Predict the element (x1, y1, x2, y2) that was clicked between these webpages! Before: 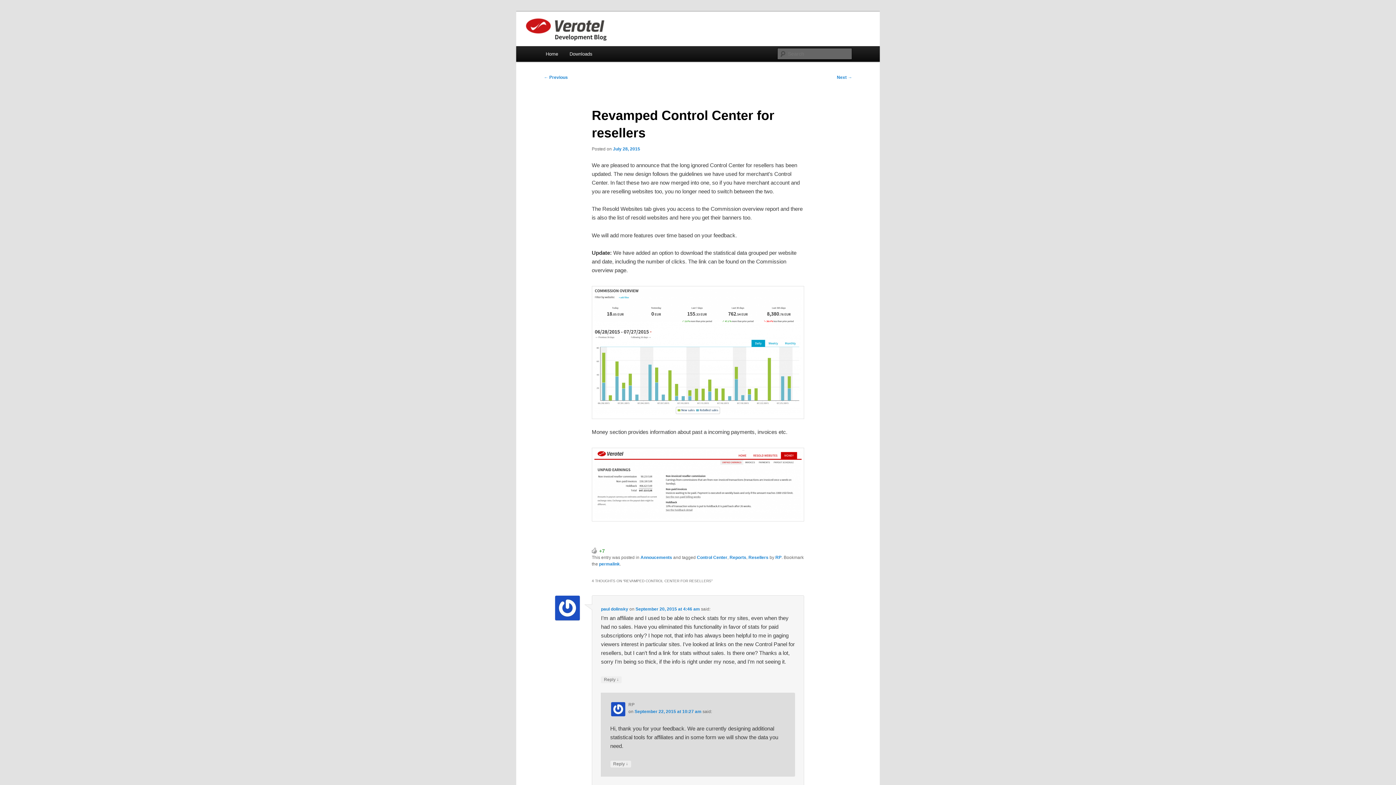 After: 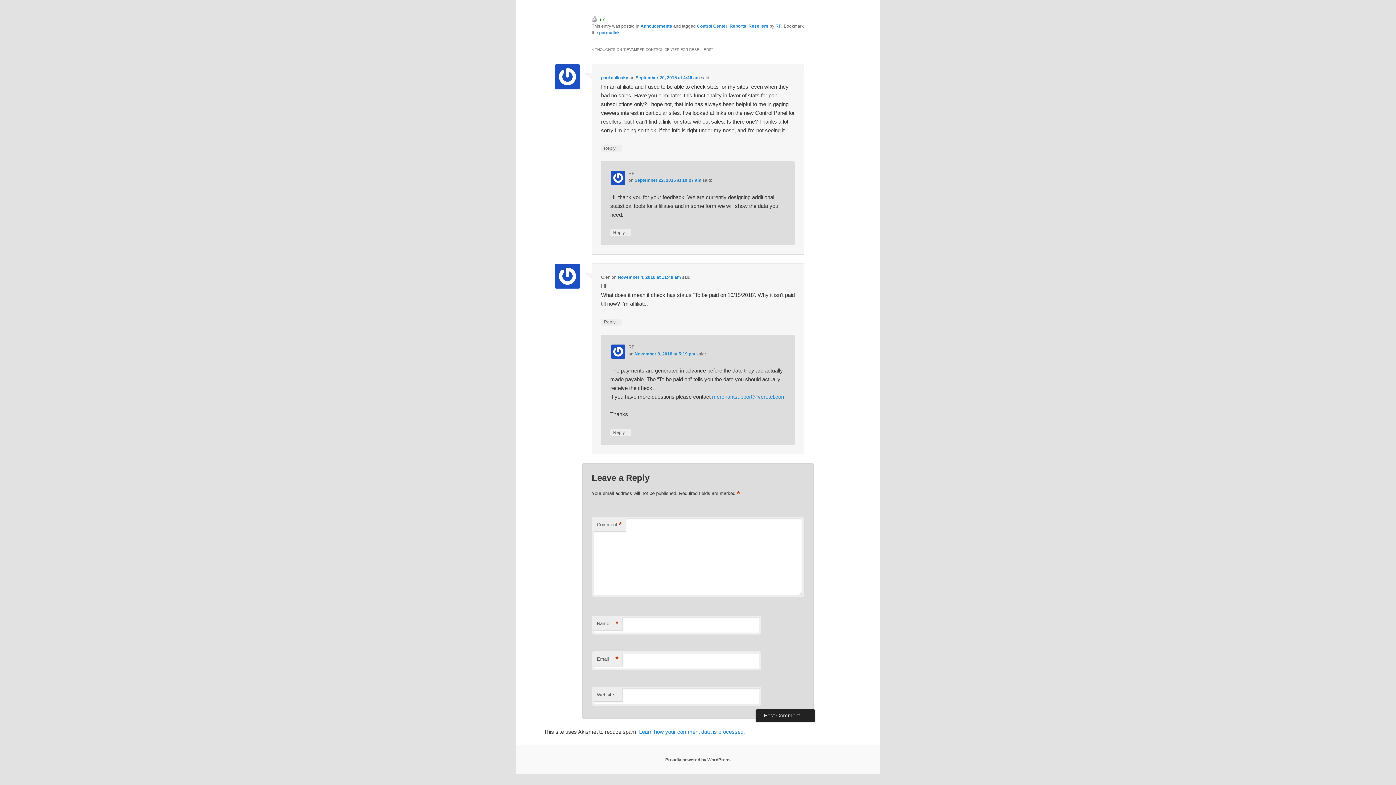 Action: label: September 20, 2015 at 4:46 am bbox: (635, 606, 700, 612)